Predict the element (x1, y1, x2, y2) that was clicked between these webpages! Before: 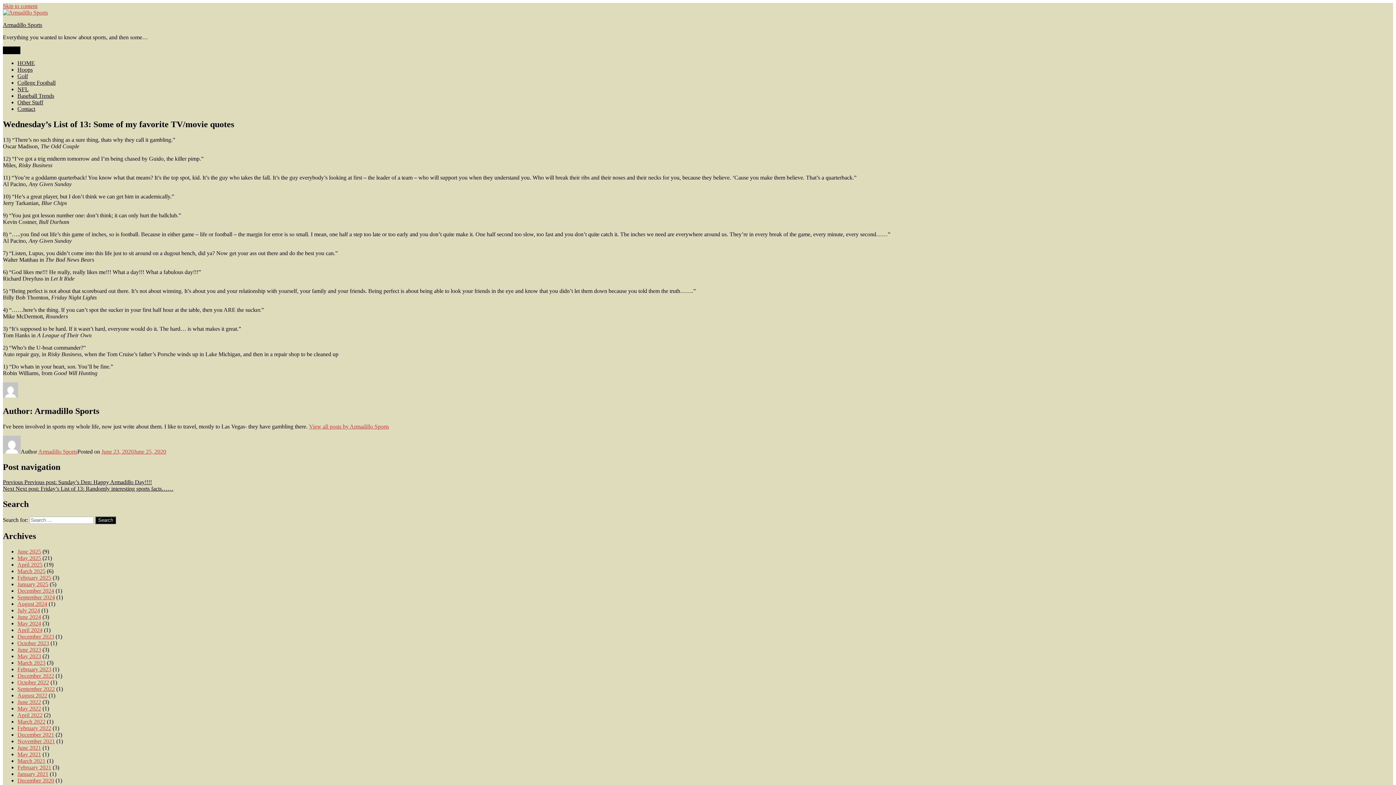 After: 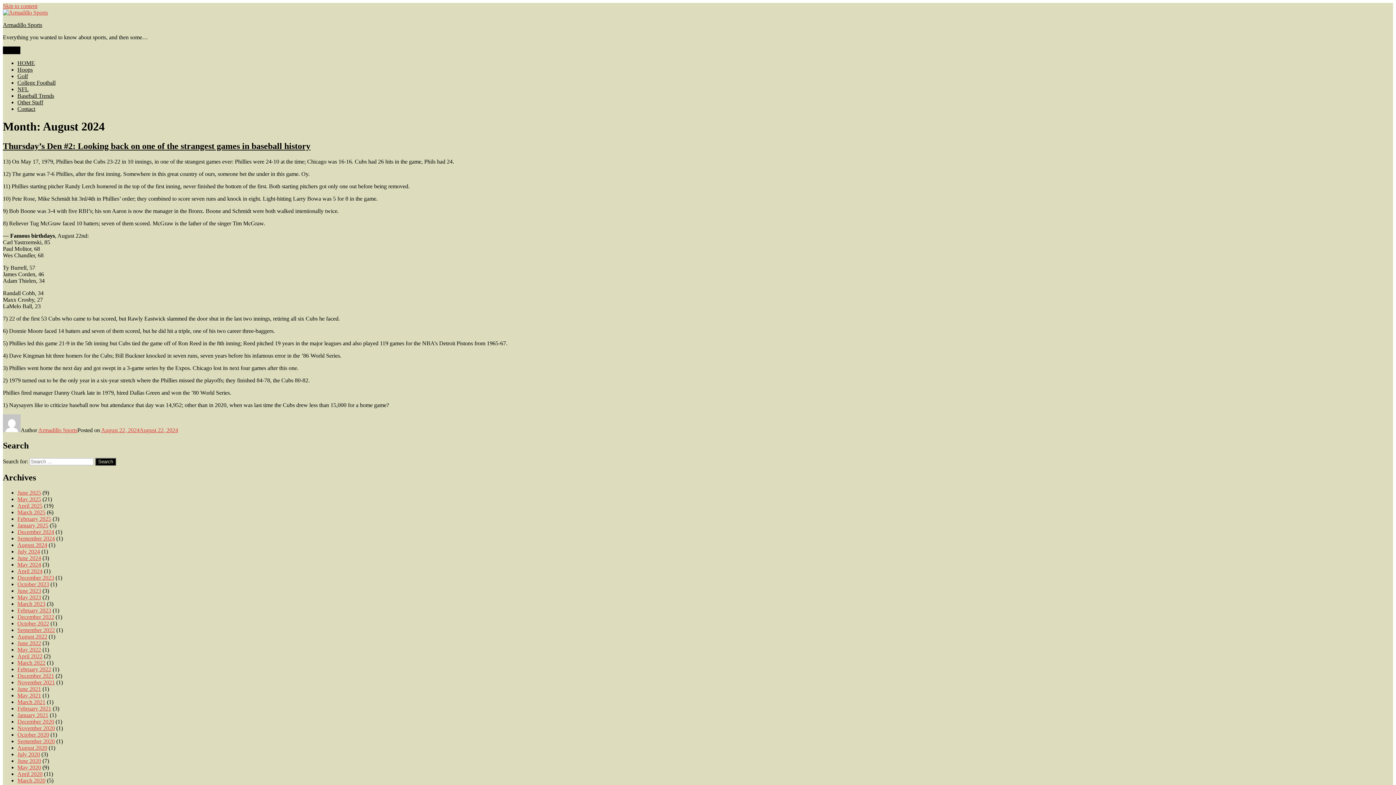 Action: label: August 2024 bbox: (17, 601, 47, 607)